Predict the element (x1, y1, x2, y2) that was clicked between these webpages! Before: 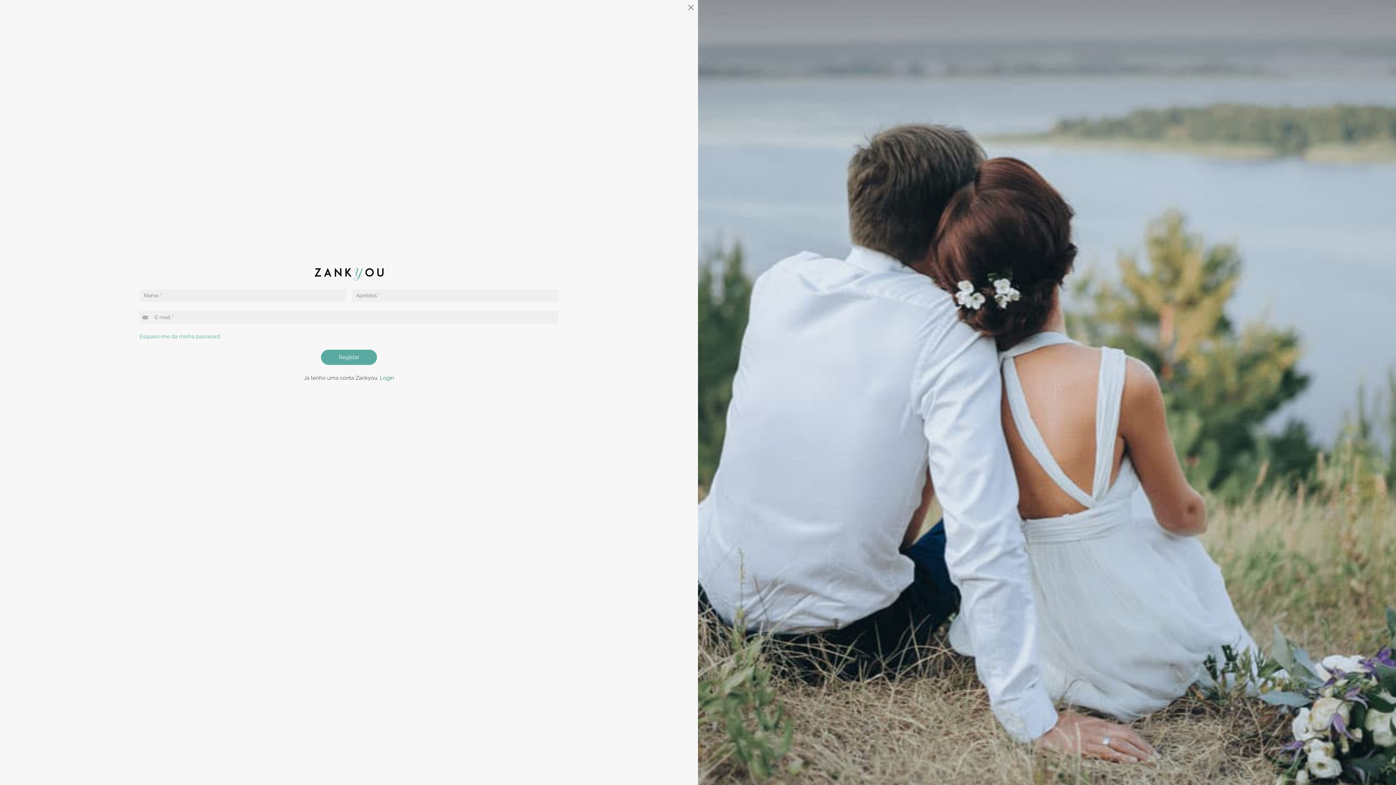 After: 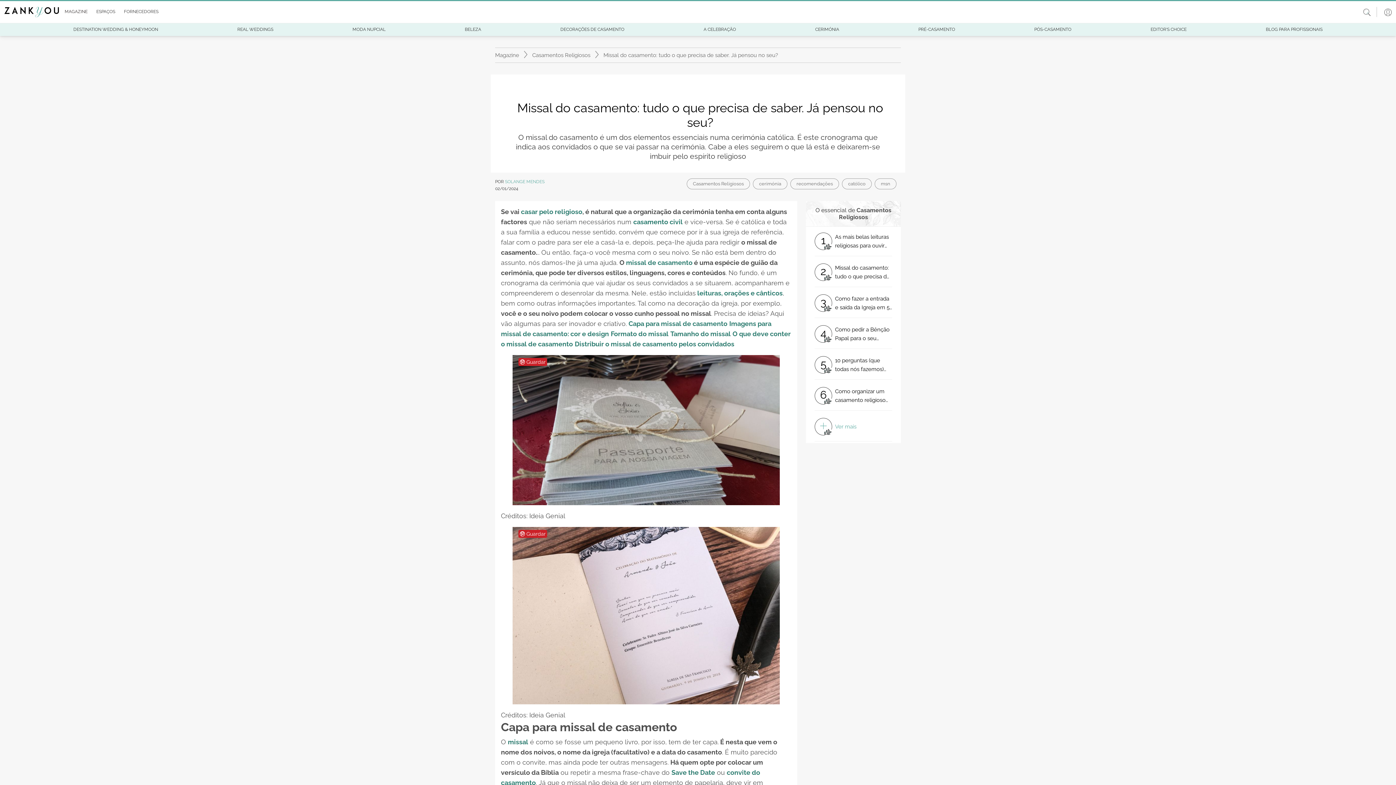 Action: bbox: (687, 2, 695, 11) label: Close